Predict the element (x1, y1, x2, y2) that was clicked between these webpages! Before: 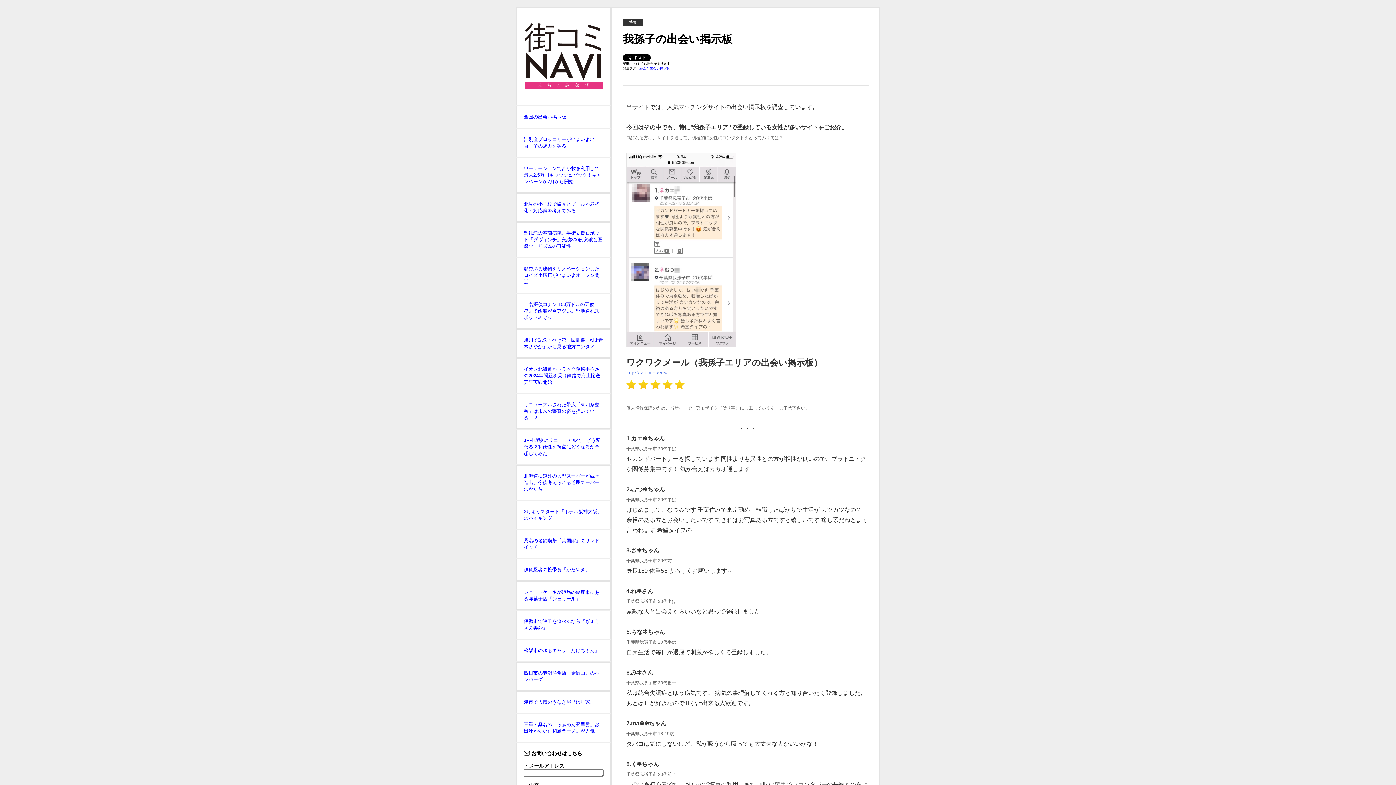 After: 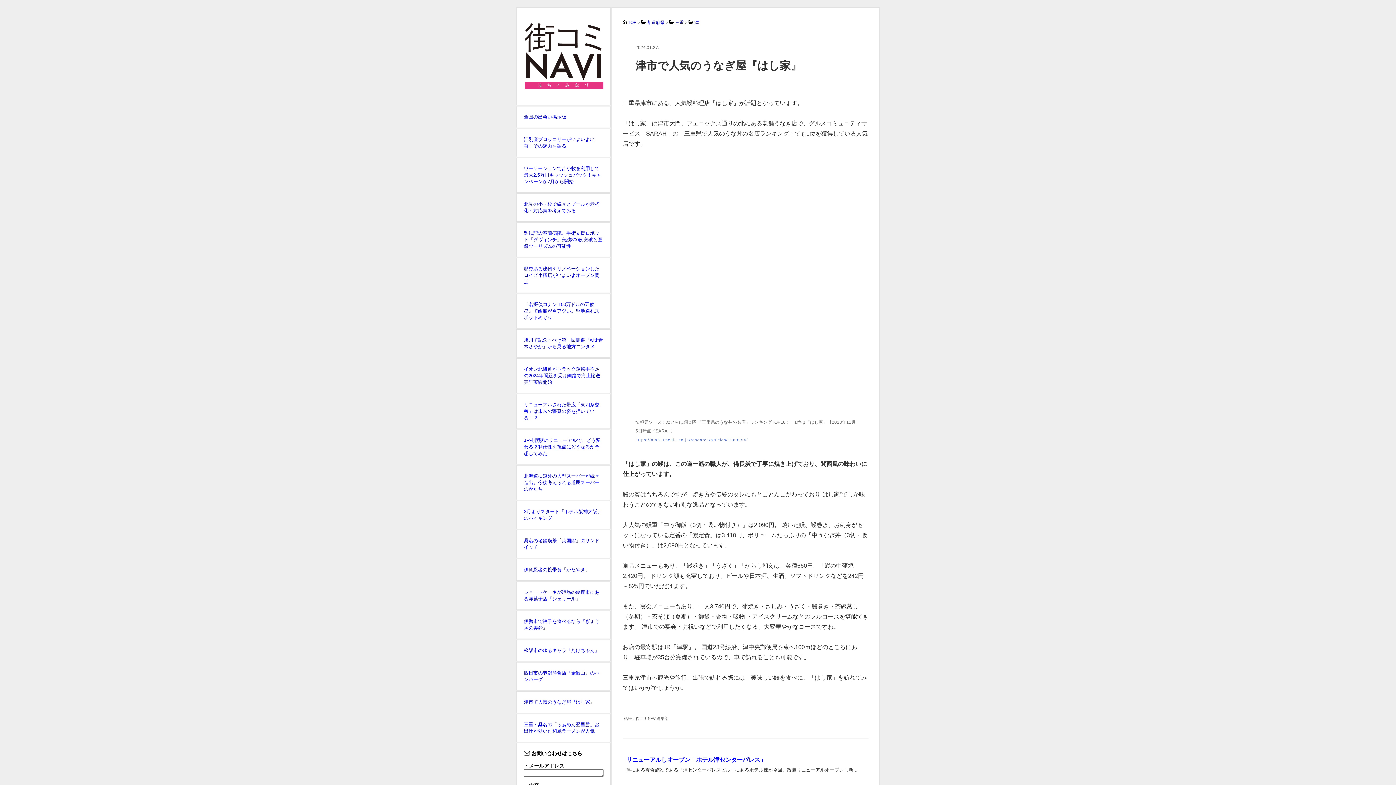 Action: bbox: (524, 699, 594, 704) label: 津市で人気のうなぎ屋『はし家』